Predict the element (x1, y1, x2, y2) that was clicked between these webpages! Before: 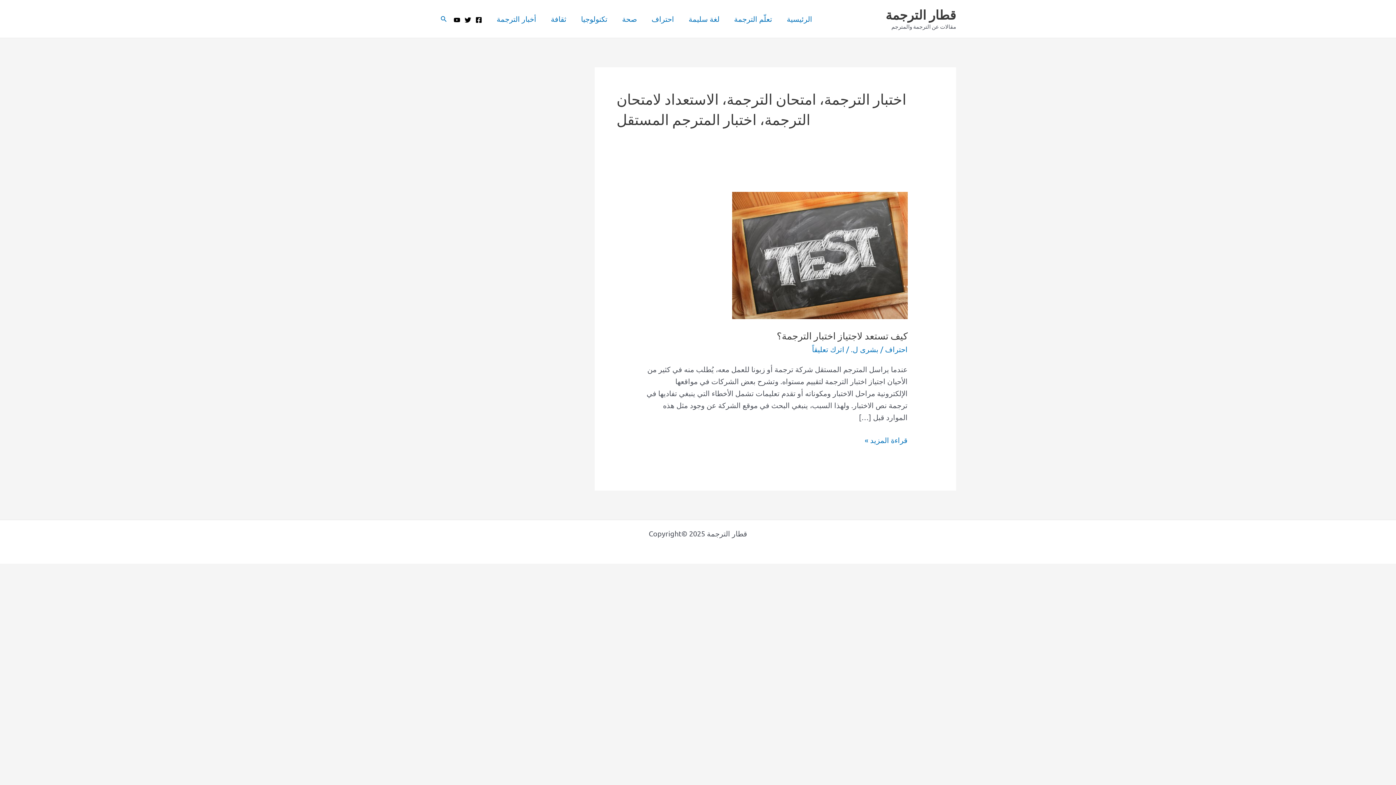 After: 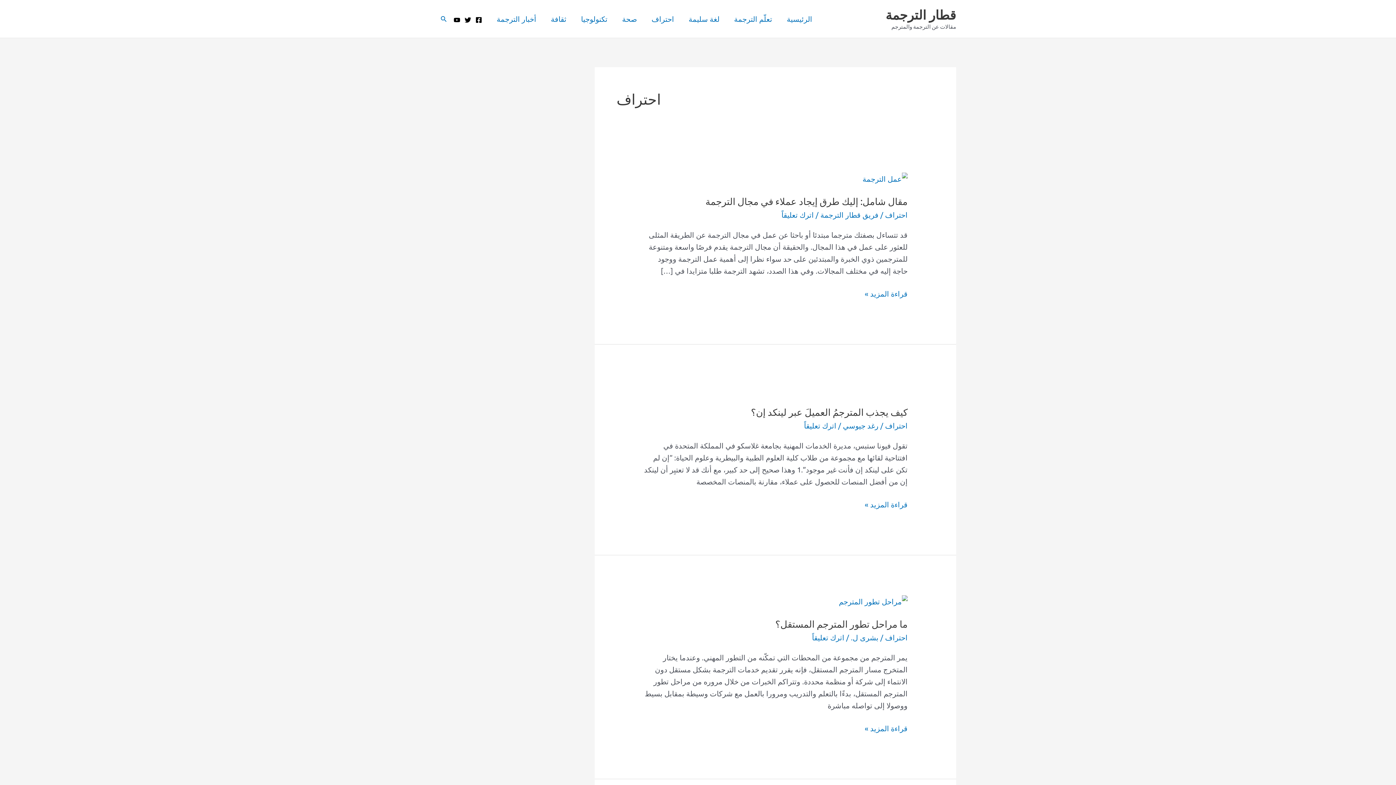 Action: label: احتراف bbox: (885, 344, 907, 353)